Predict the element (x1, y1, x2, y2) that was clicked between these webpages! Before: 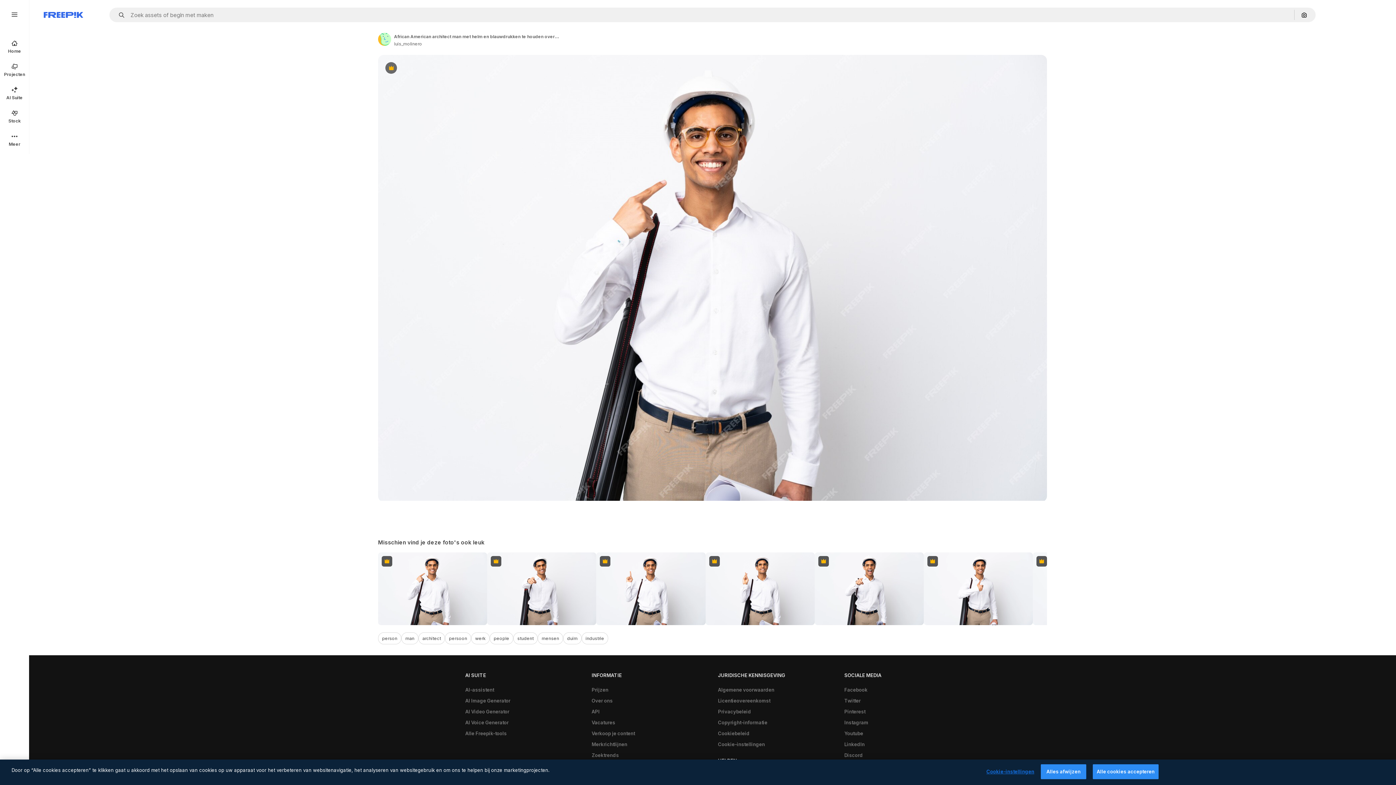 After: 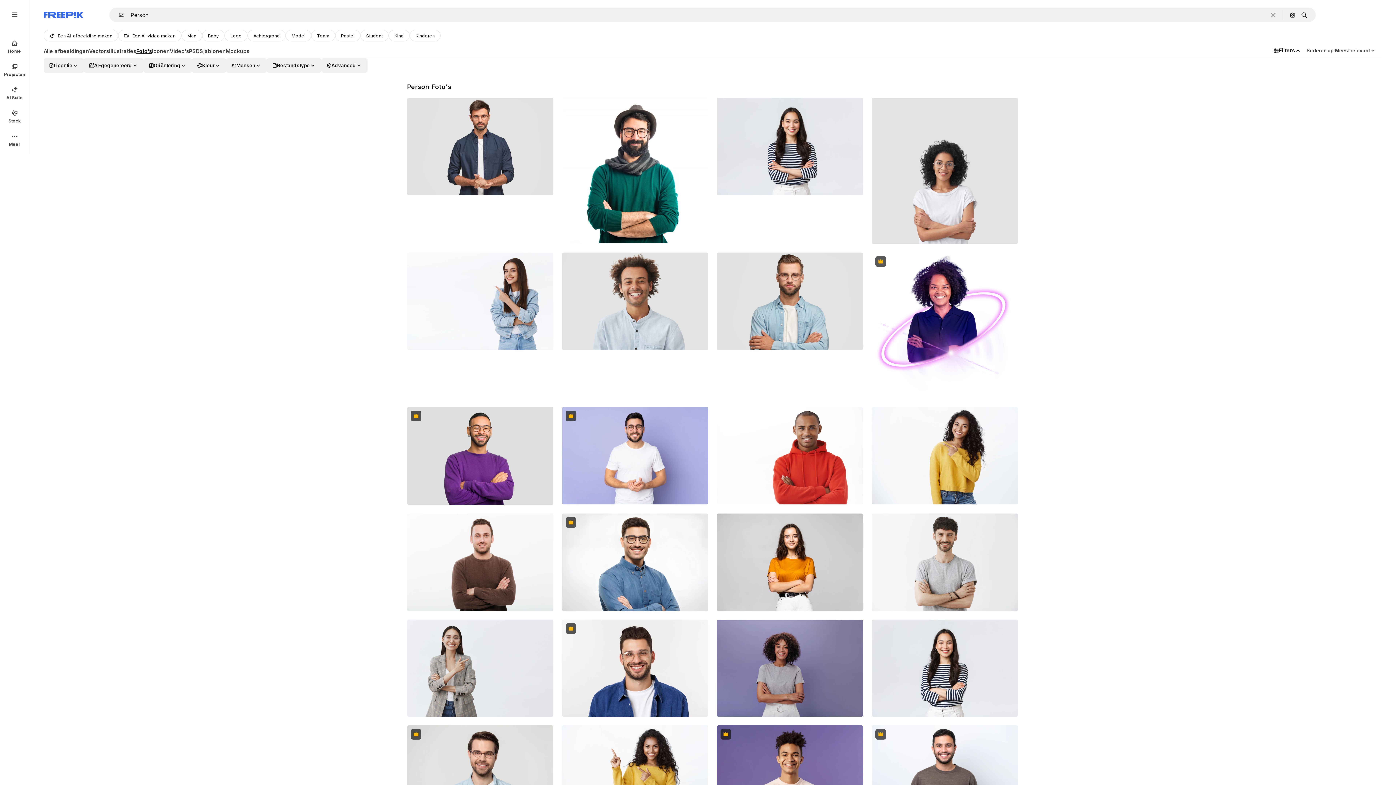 Action: label: person bbox: (378, 632, 401, 644)